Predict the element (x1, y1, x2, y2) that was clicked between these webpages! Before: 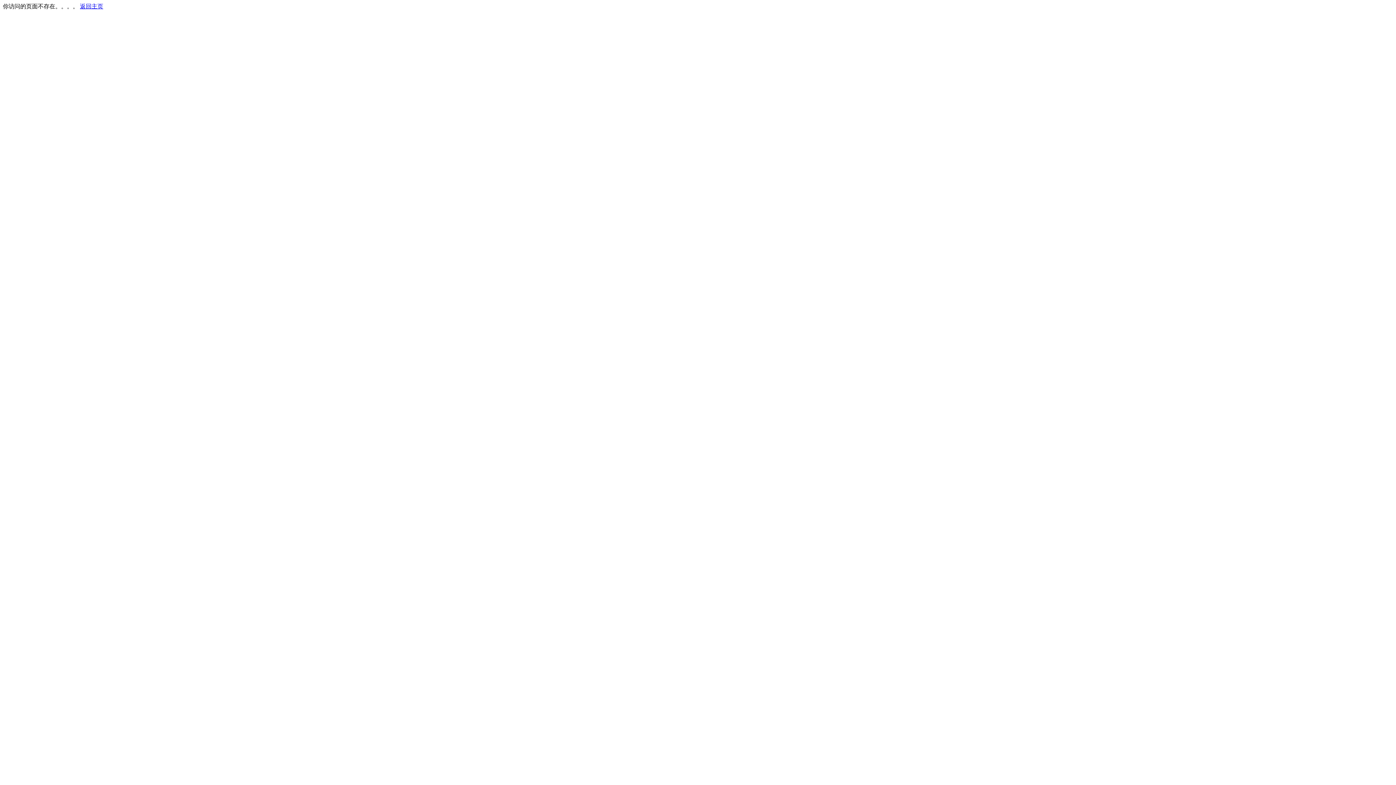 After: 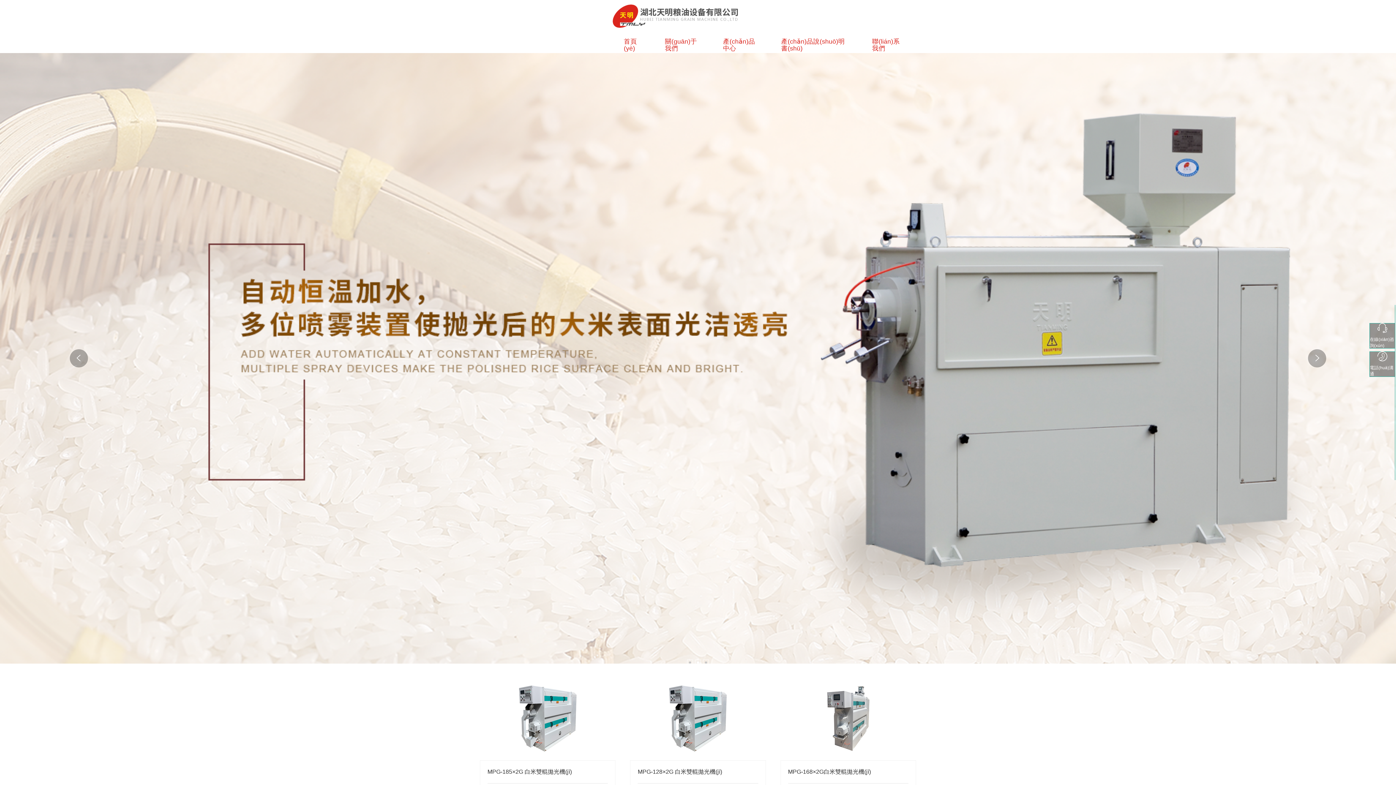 Action: bbox: (80, 3, 103, 9) label: 返回主页